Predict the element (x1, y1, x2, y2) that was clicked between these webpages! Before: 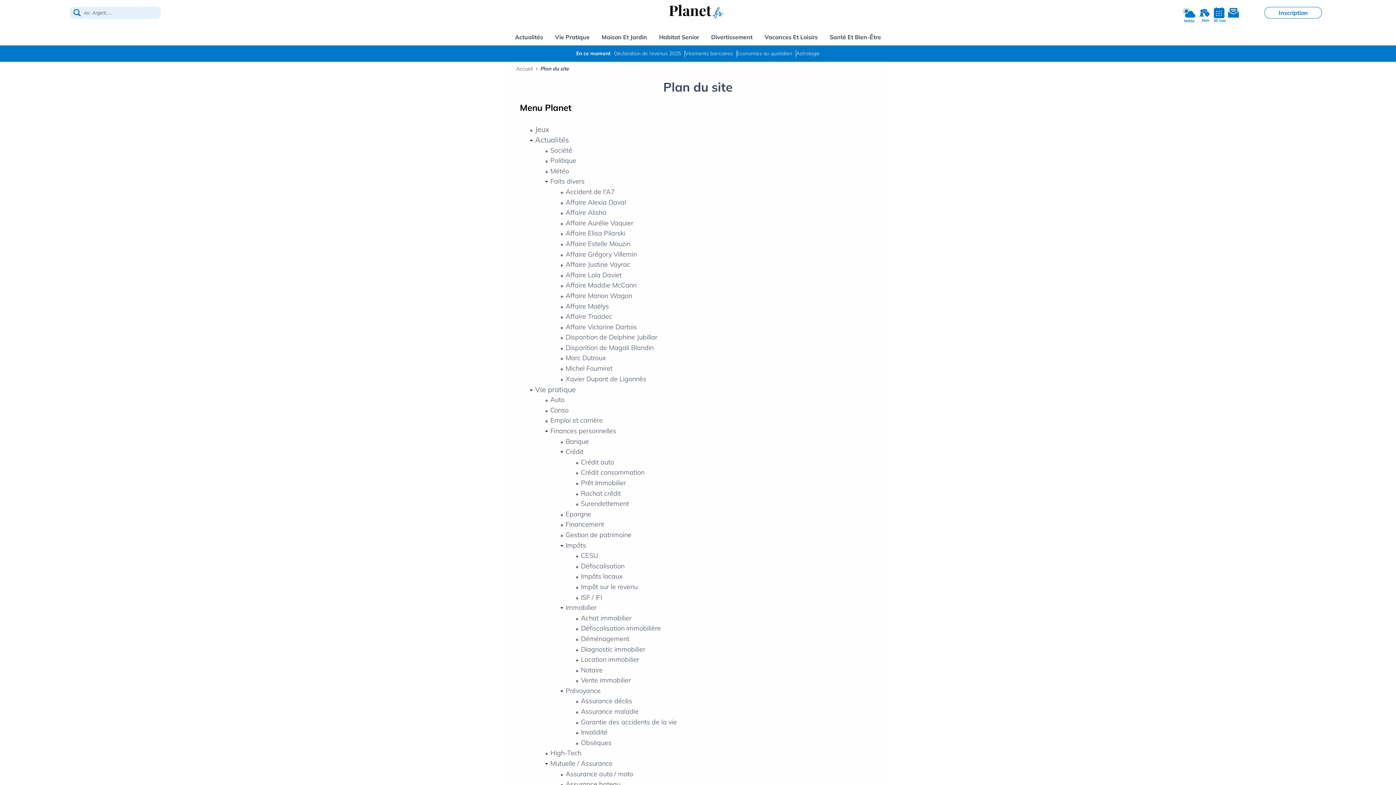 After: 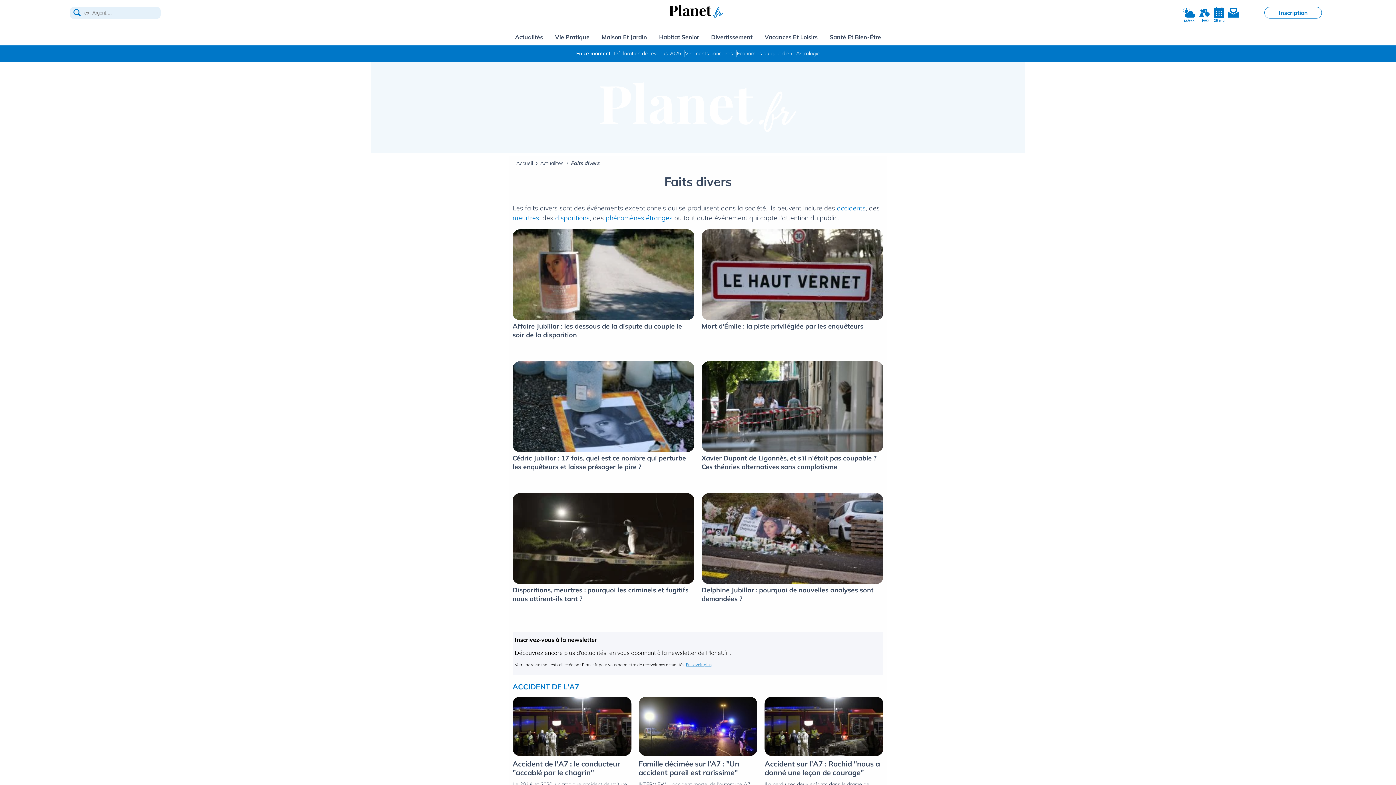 Action: label: Faits divers bbox: (550, 177, 584, 185)